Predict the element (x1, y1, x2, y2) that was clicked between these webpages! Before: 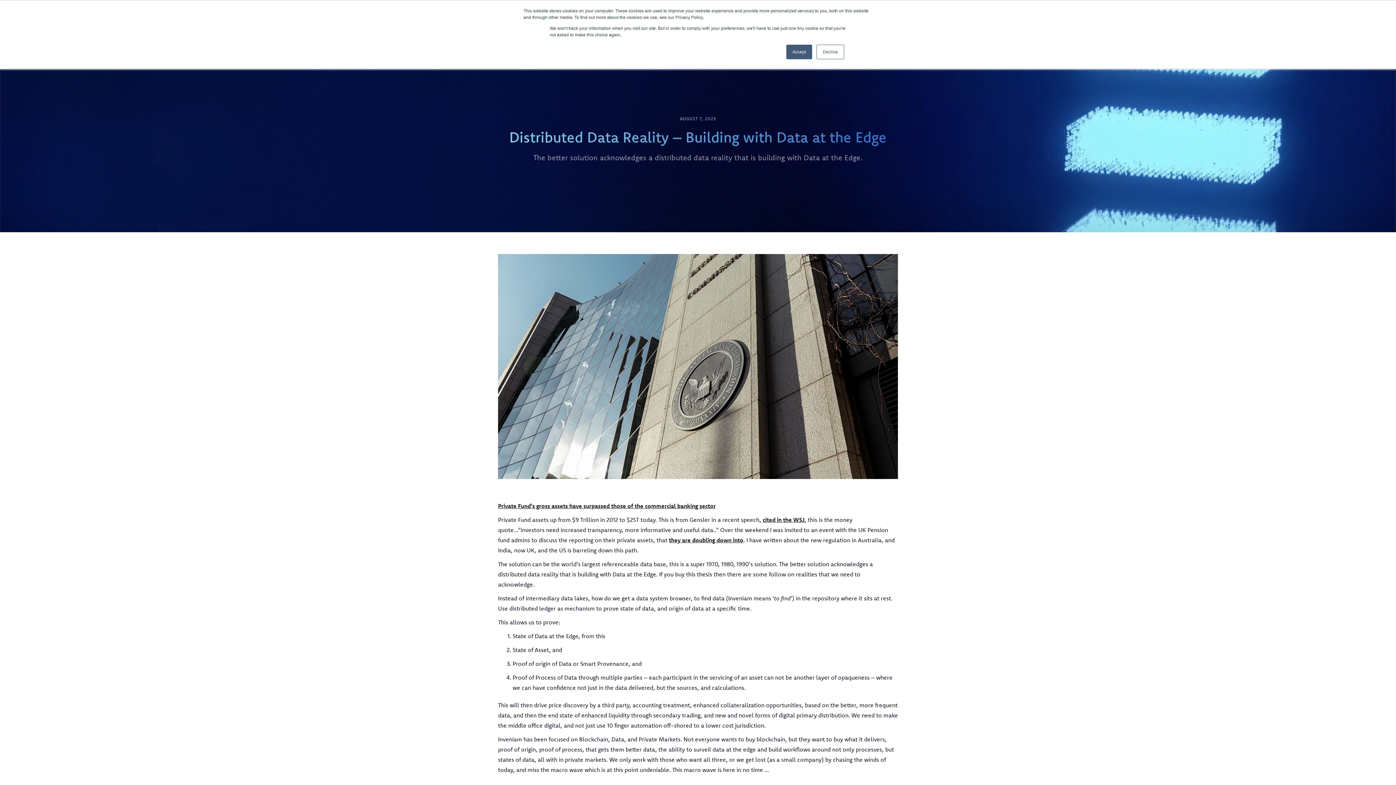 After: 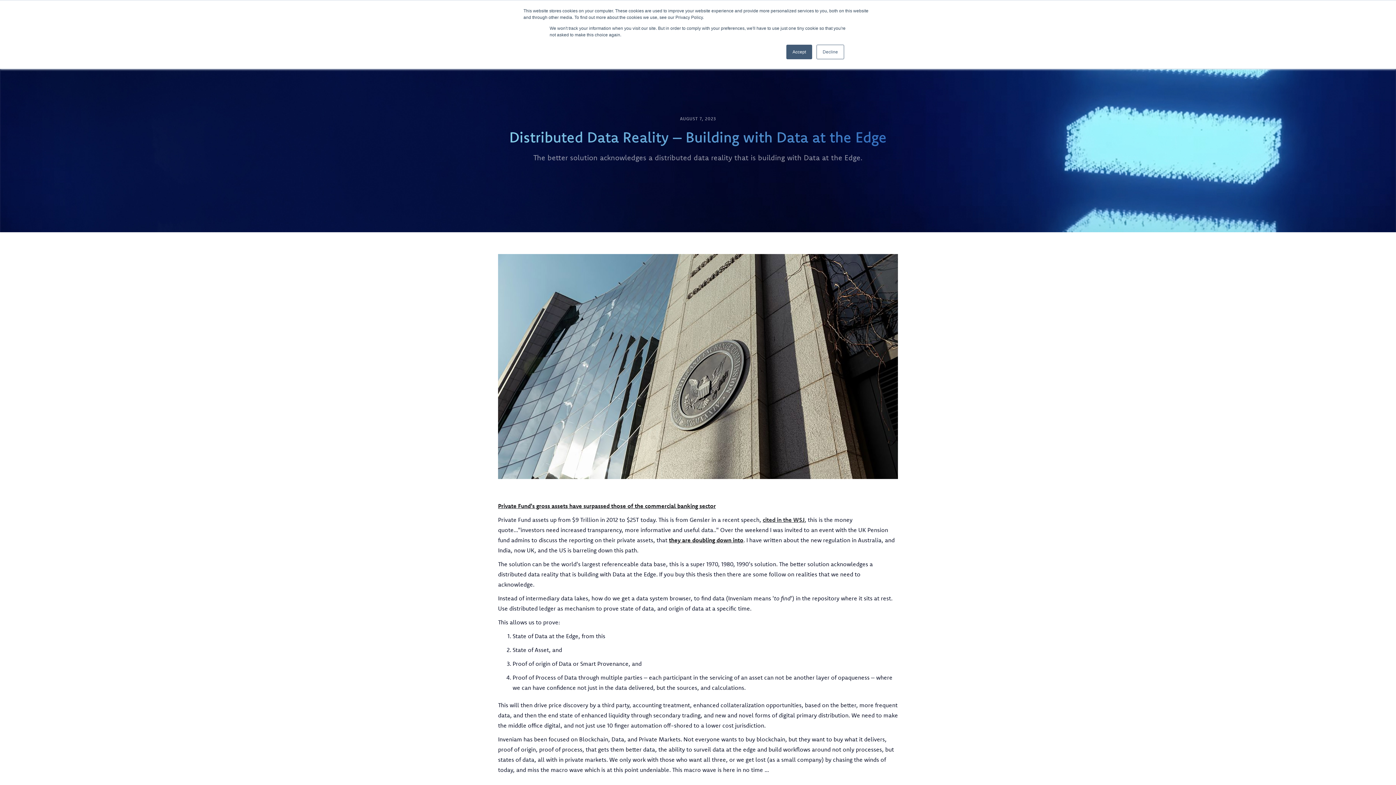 Action: label: cited in the WSJ bbox: (762, 516, 804, 523)